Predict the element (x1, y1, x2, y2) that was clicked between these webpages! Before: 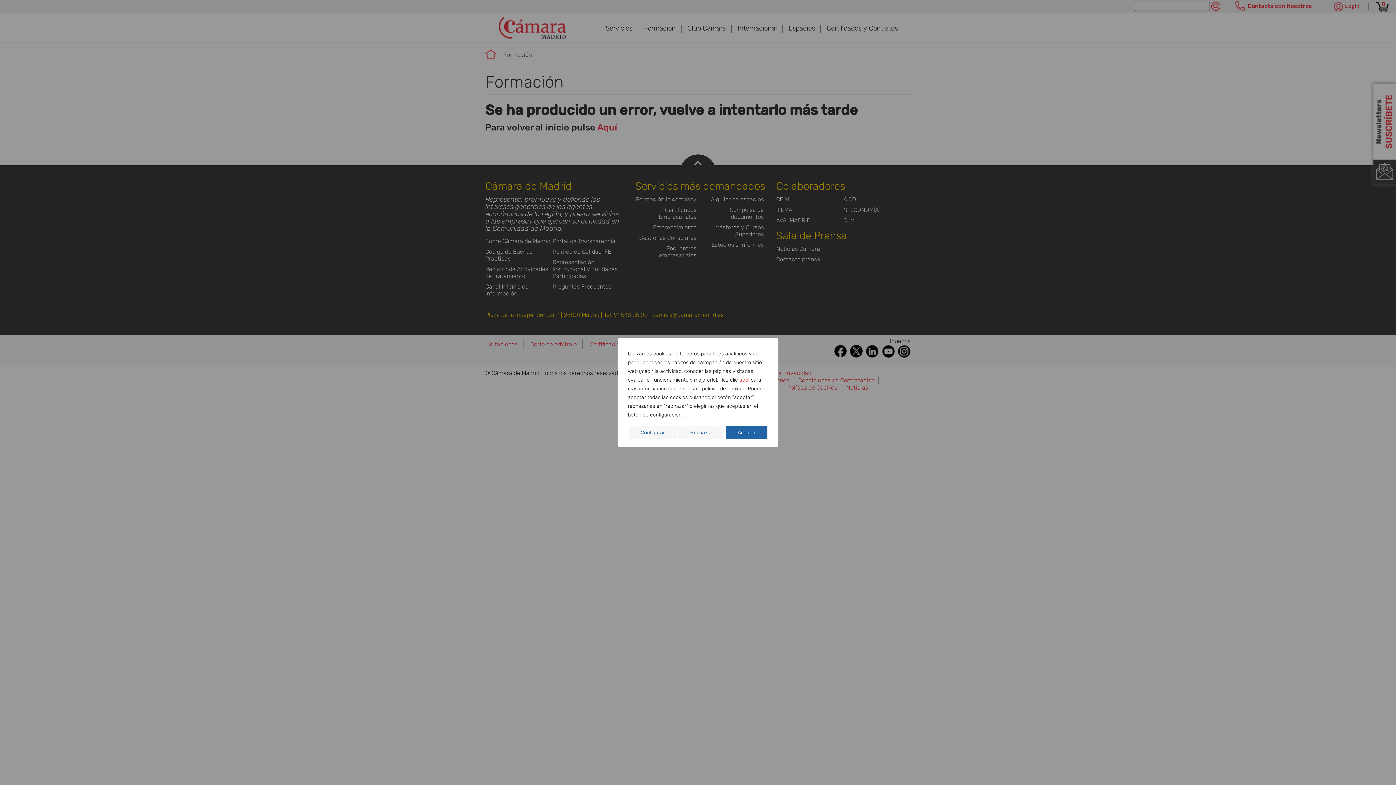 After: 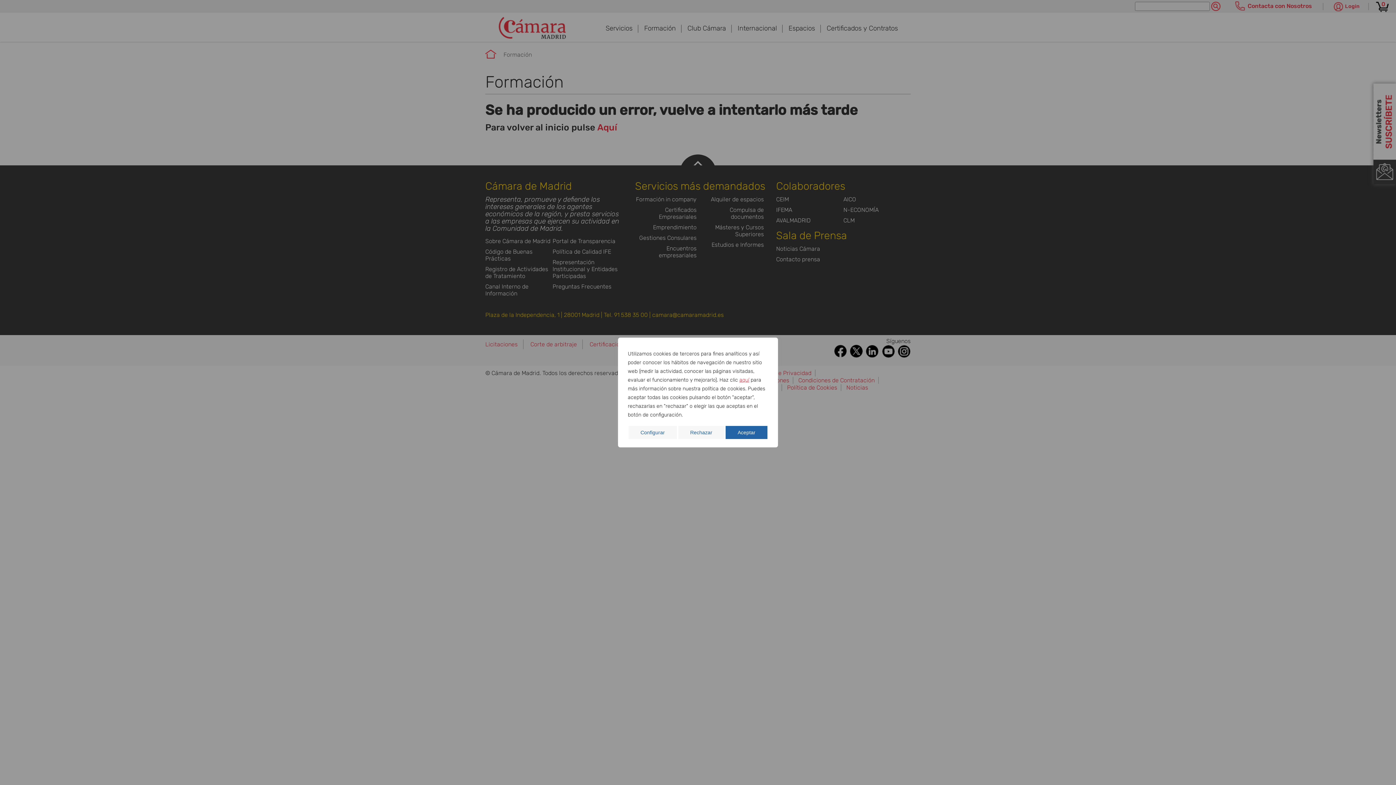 Action: bbox: (739, 377, 749, 383) label: aquí